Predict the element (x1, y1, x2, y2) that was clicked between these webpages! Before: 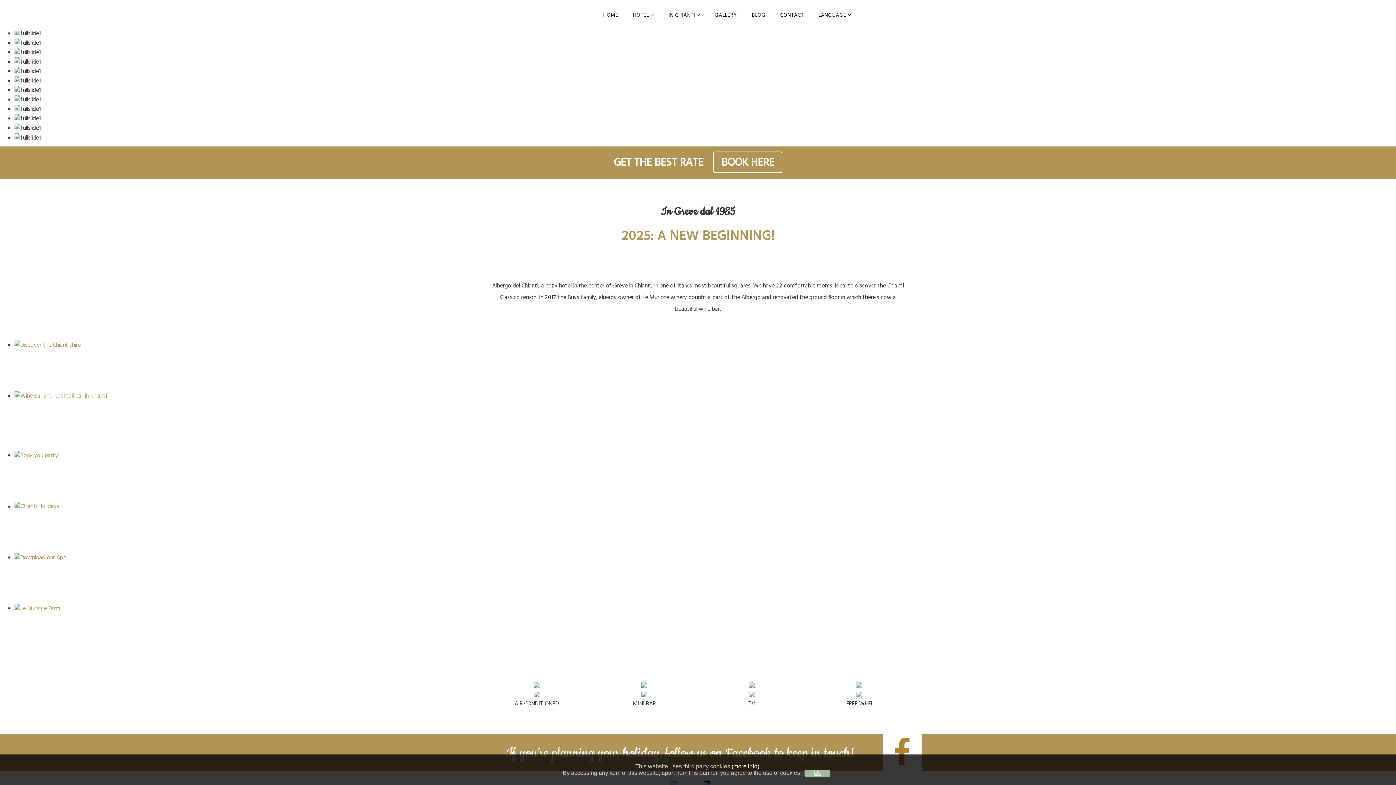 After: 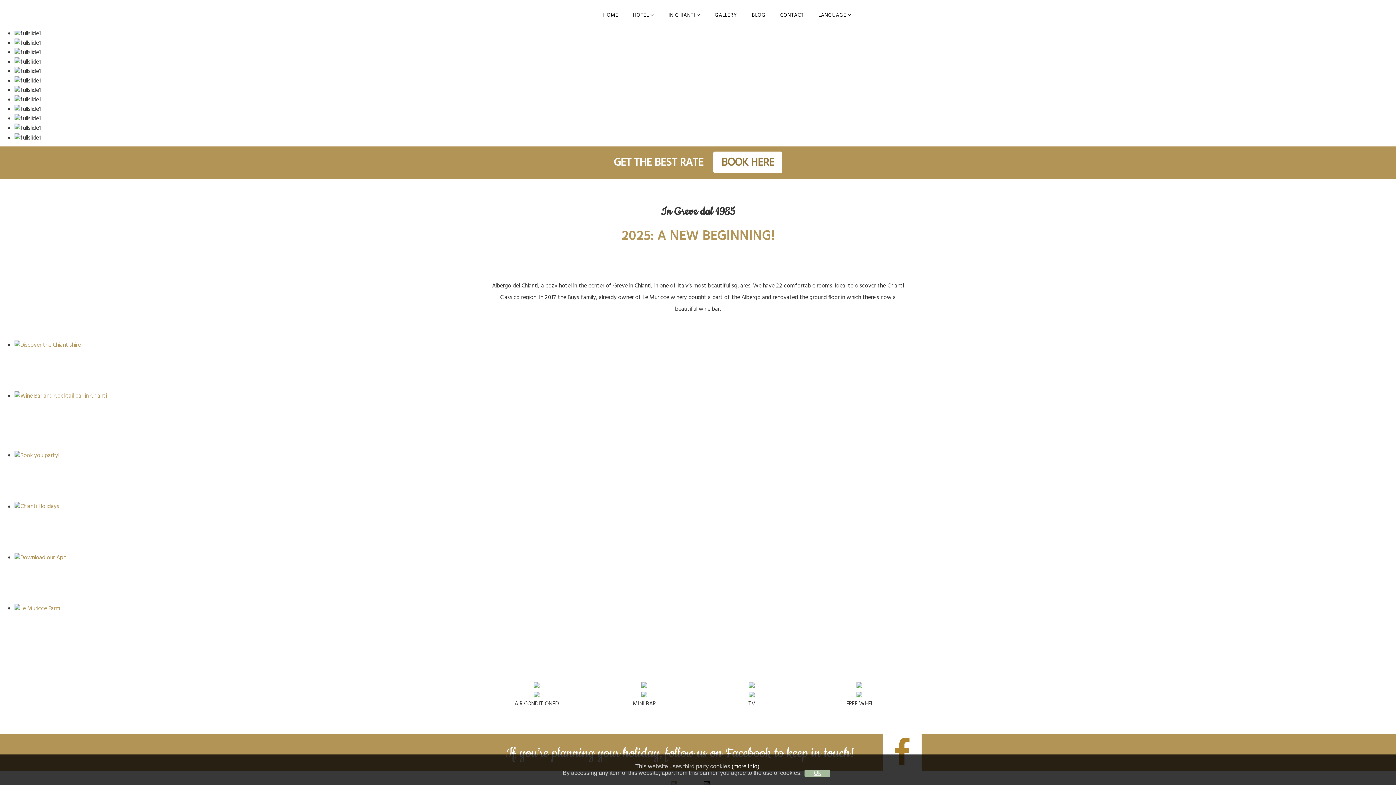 Action: label: BOOK HERE bbox: (713, 151, 782, 172)